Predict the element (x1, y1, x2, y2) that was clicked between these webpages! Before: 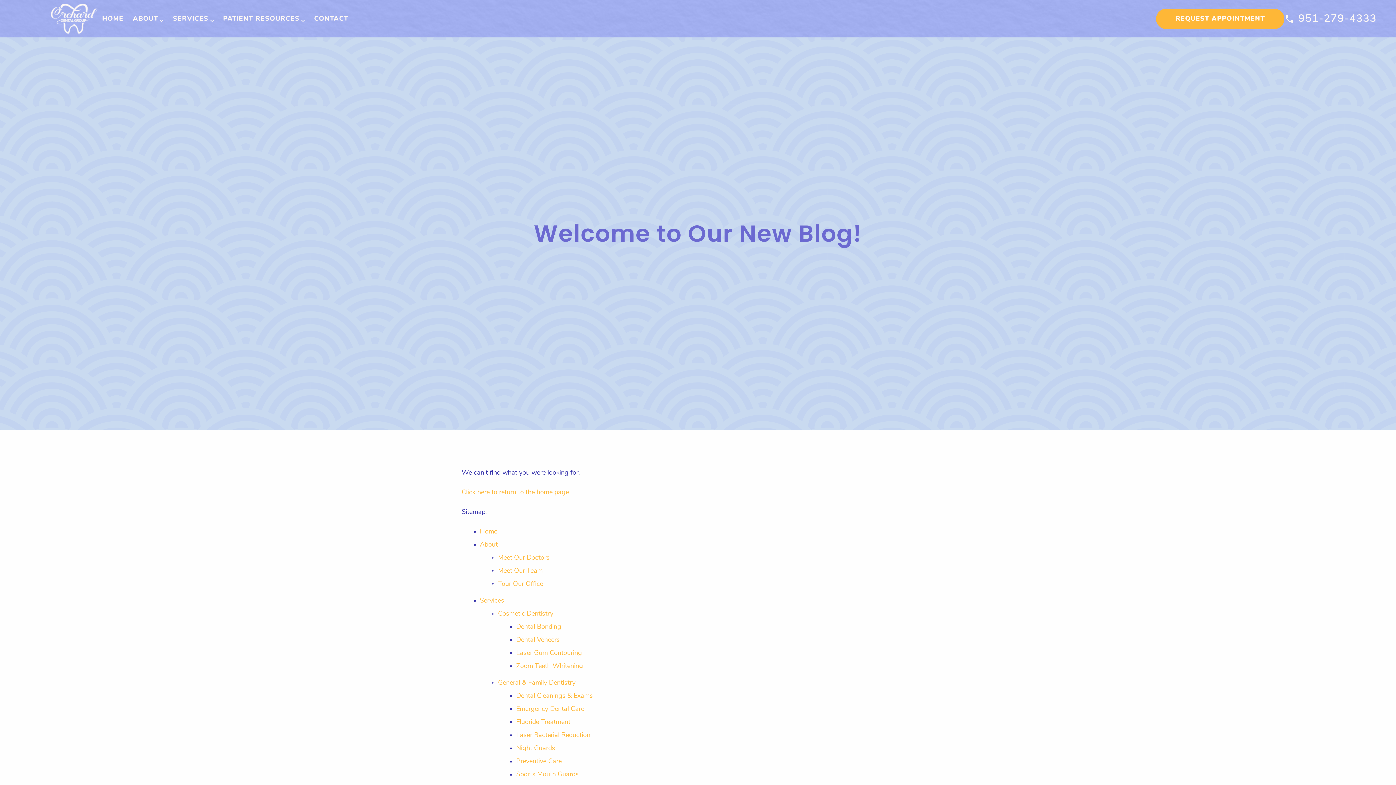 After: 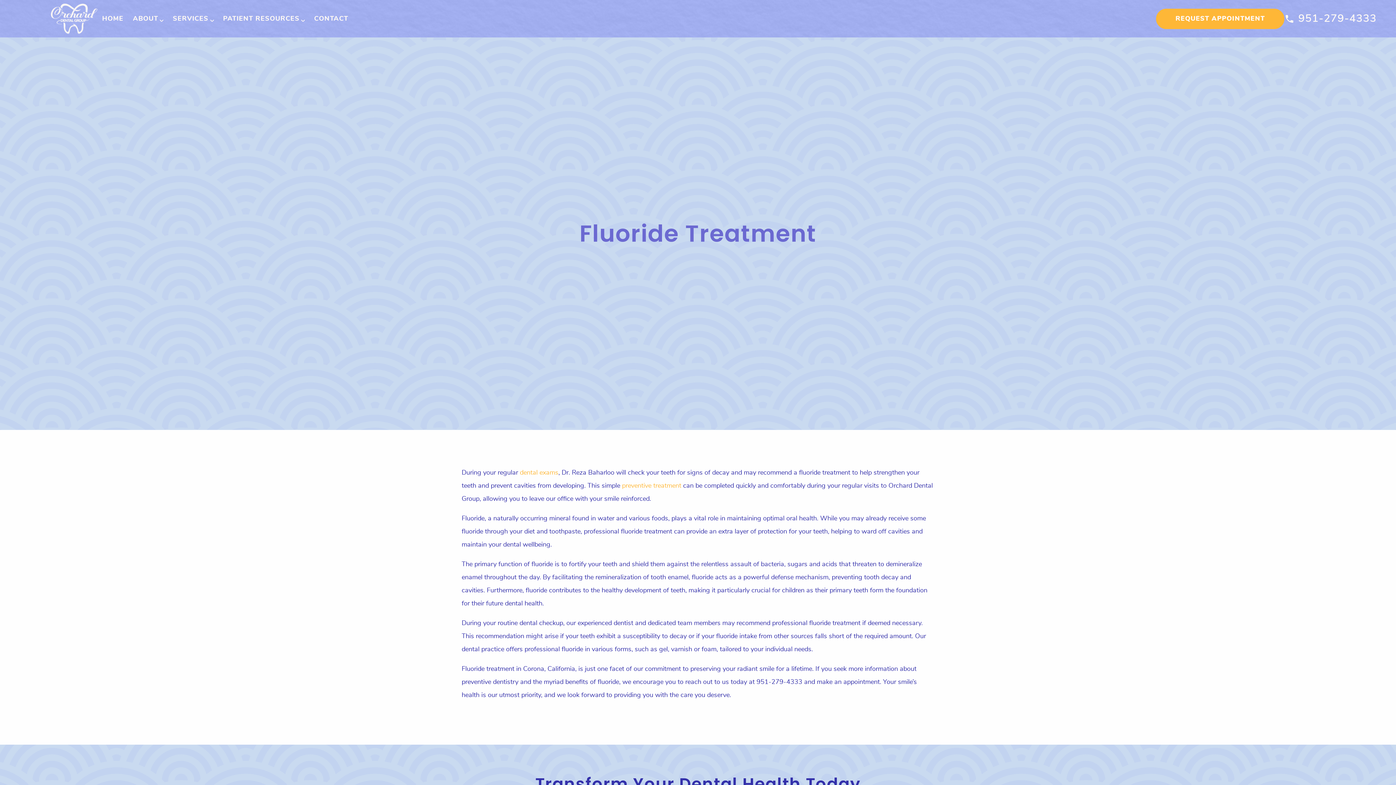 Action: label: Fluoride Treatment bbox: (516, 719, 570, 725)